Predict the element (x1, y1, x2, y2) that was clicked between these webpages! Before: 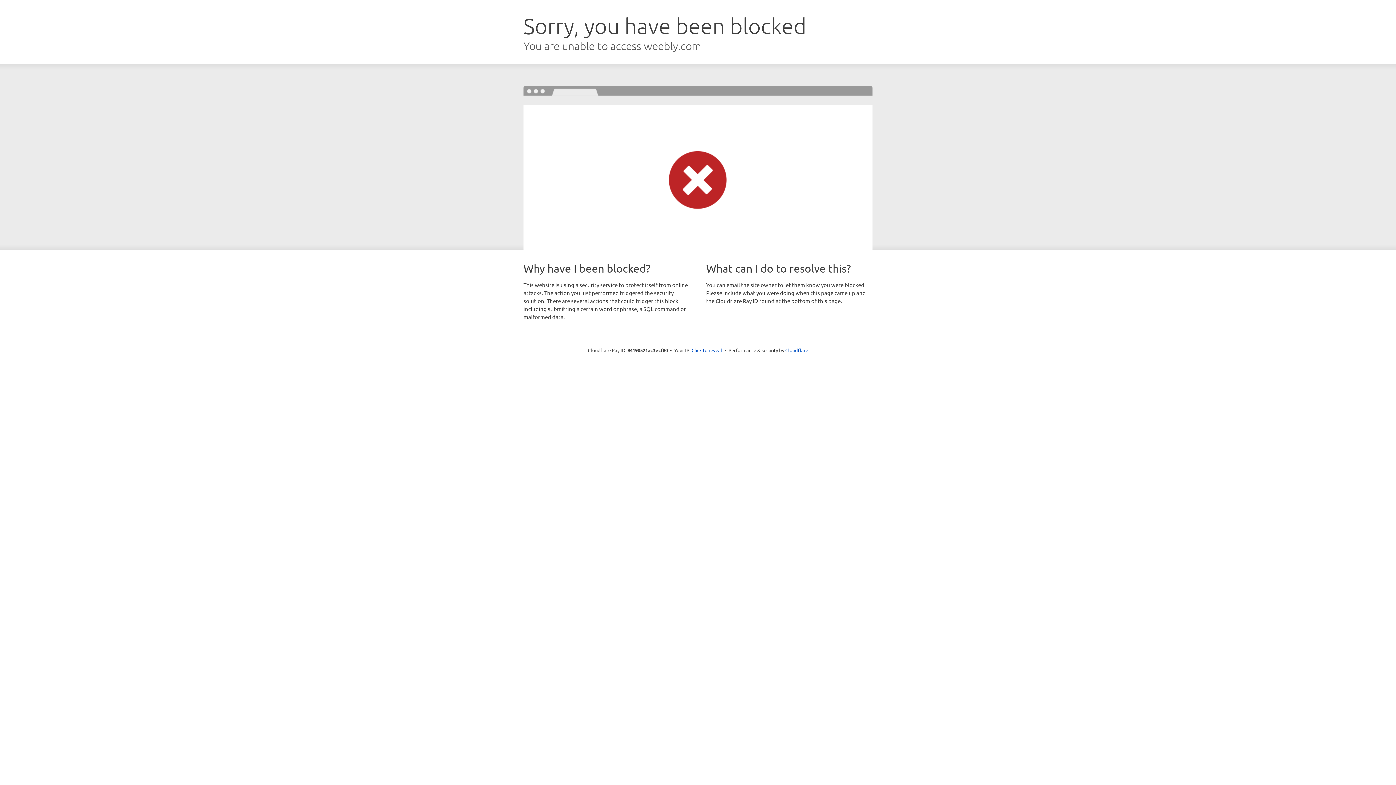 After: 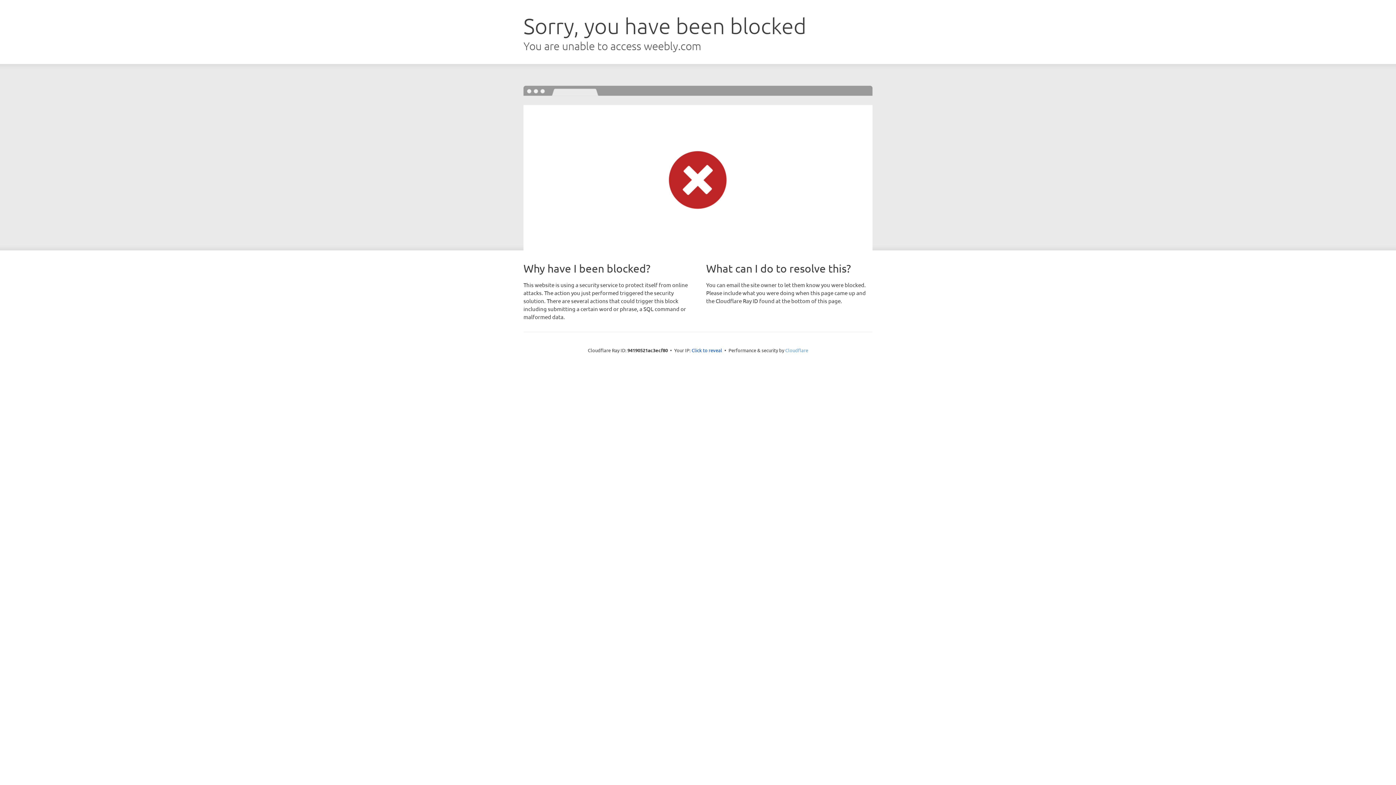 Action: bbox: (785, 347, 808, 353) label: Cloudflare